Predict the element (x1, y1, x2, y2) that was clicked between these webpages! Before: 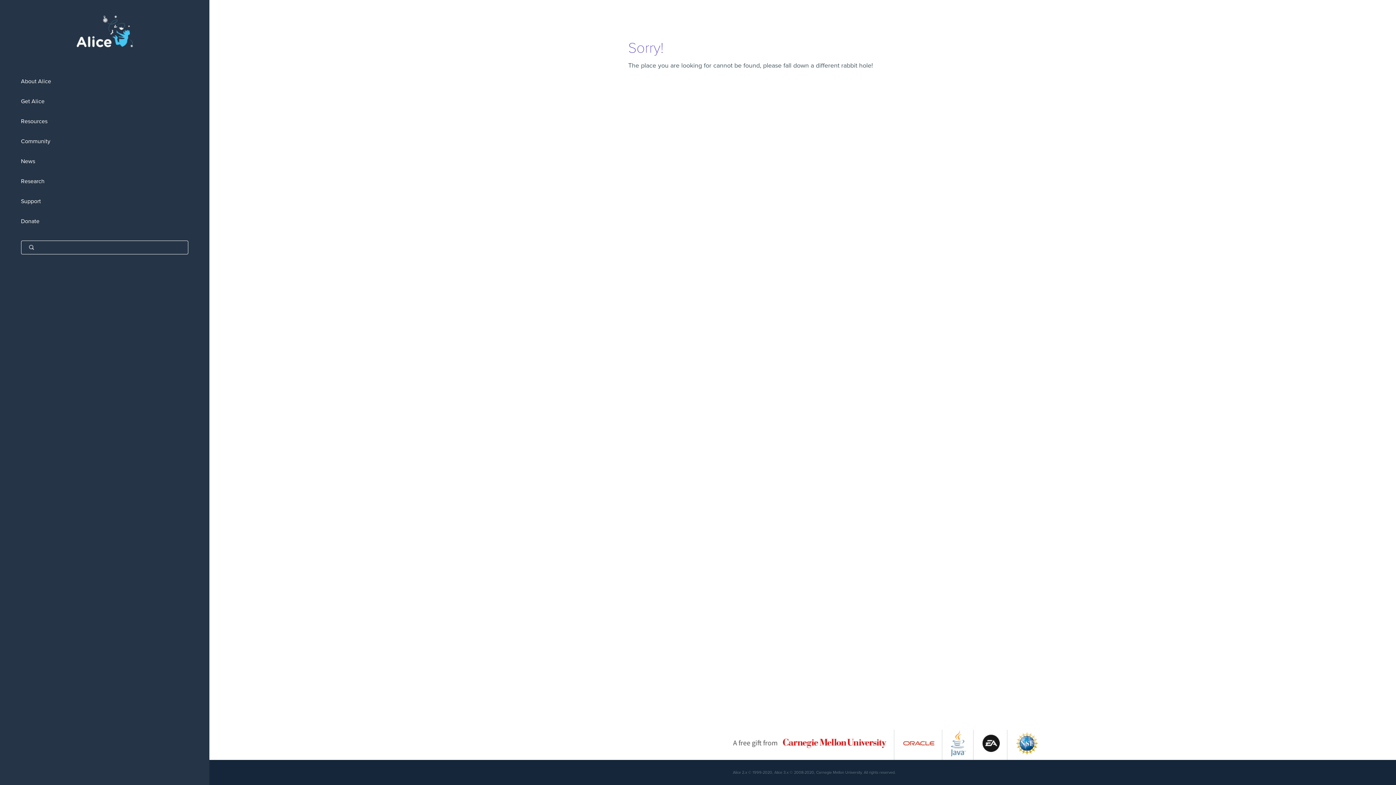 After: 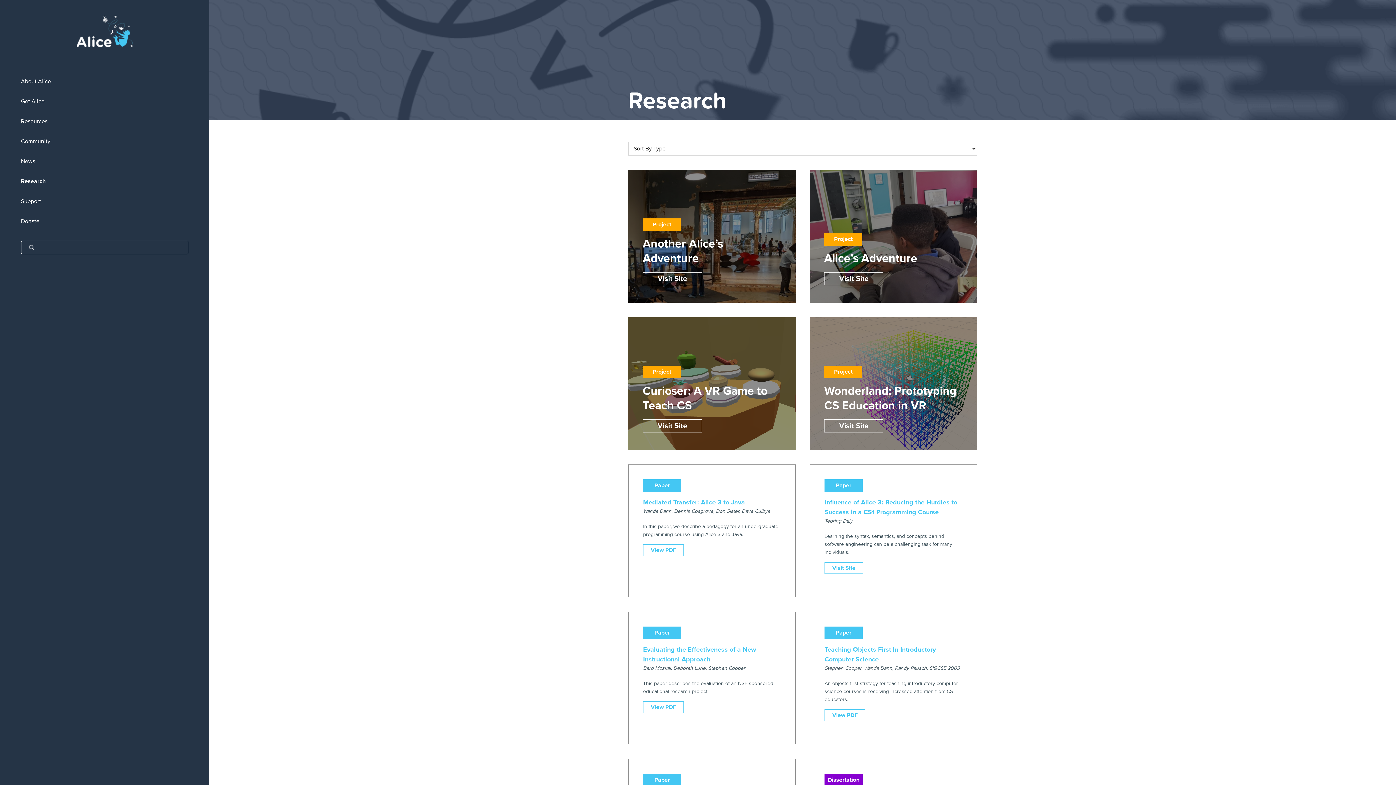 Action: label: Research bbox: (0, 171, 209, 191)